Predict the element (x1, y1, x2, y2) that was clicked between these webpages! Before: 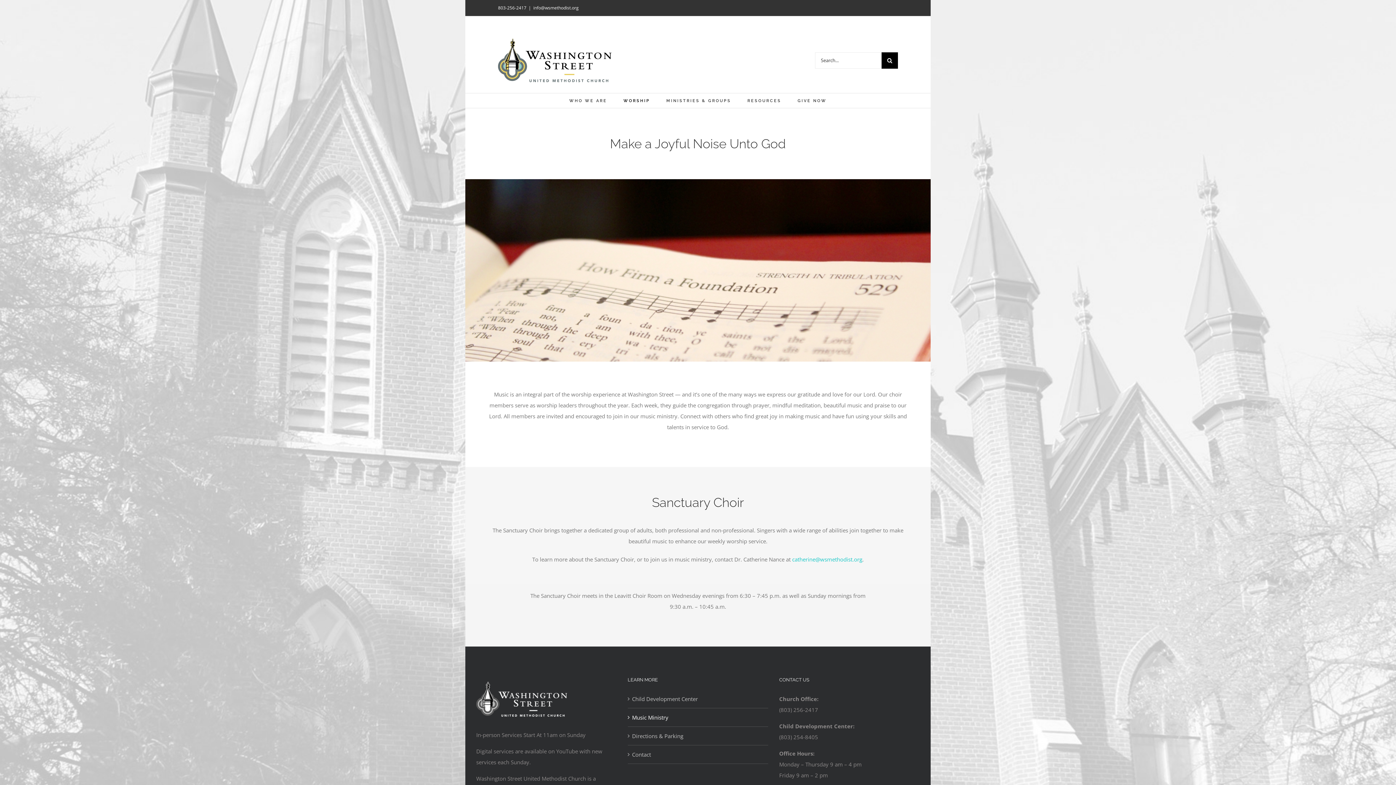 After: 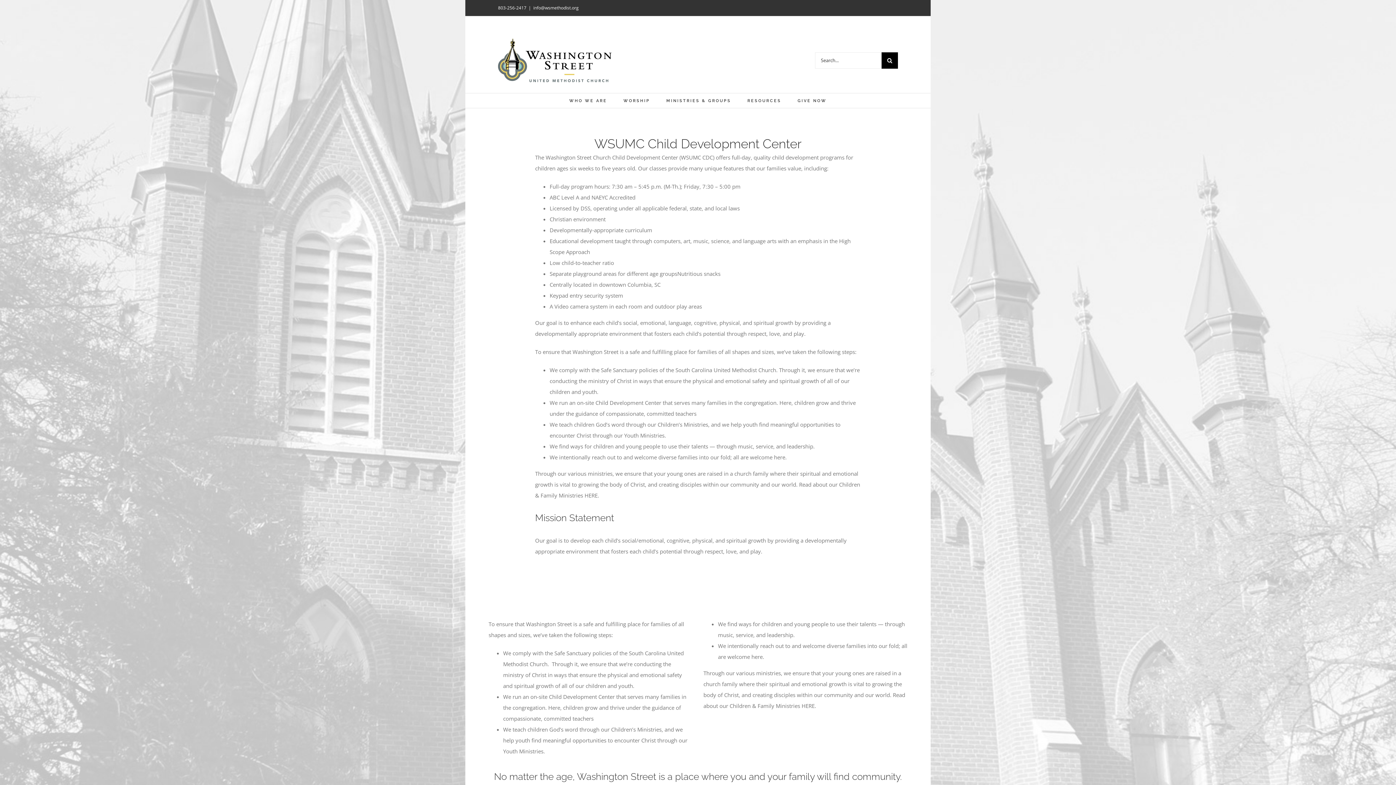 Action: bbox: (632, 693, 764, 704) label: Child Development Center